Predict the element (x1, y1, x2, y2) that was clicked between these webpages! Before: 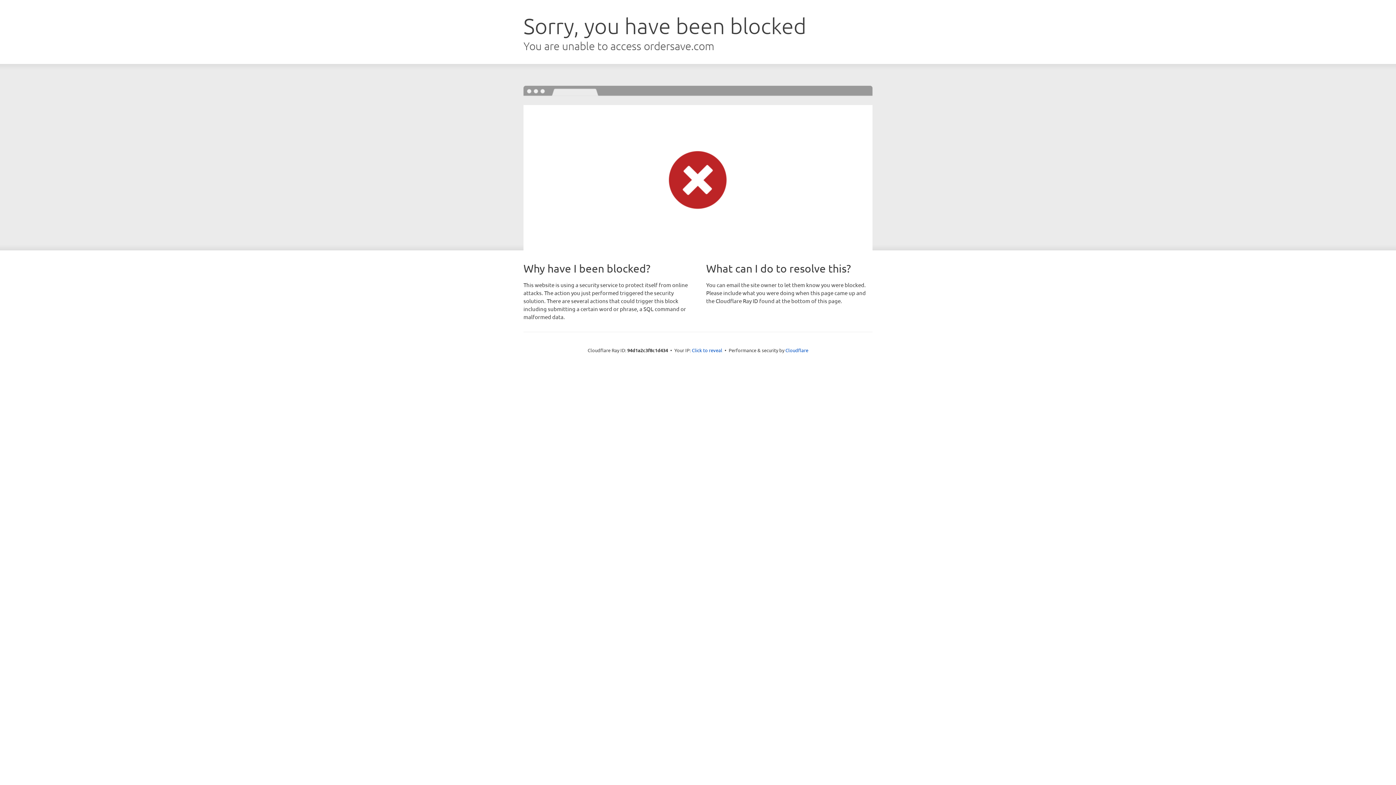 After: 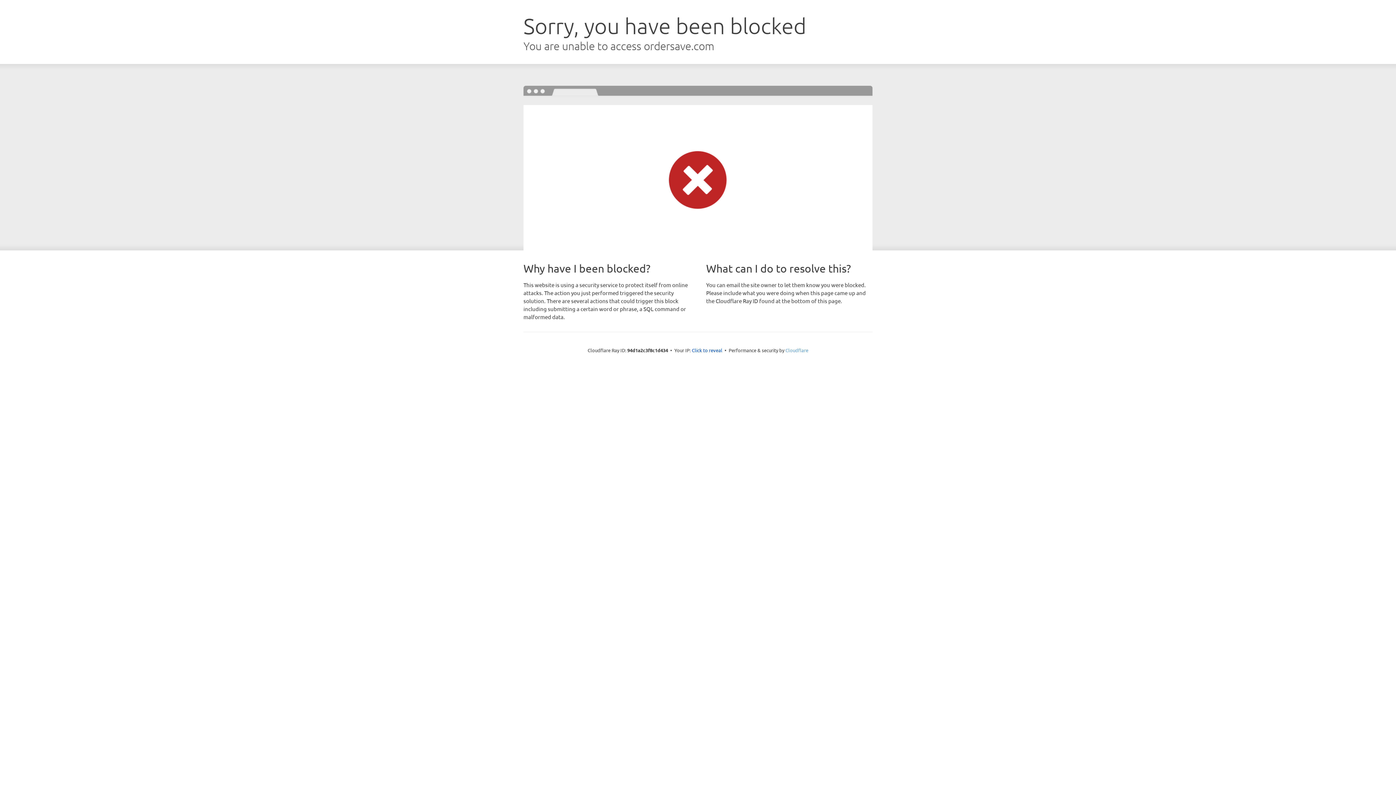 Action: label: Cloudflare bbox: (785, 347, 808, 353)